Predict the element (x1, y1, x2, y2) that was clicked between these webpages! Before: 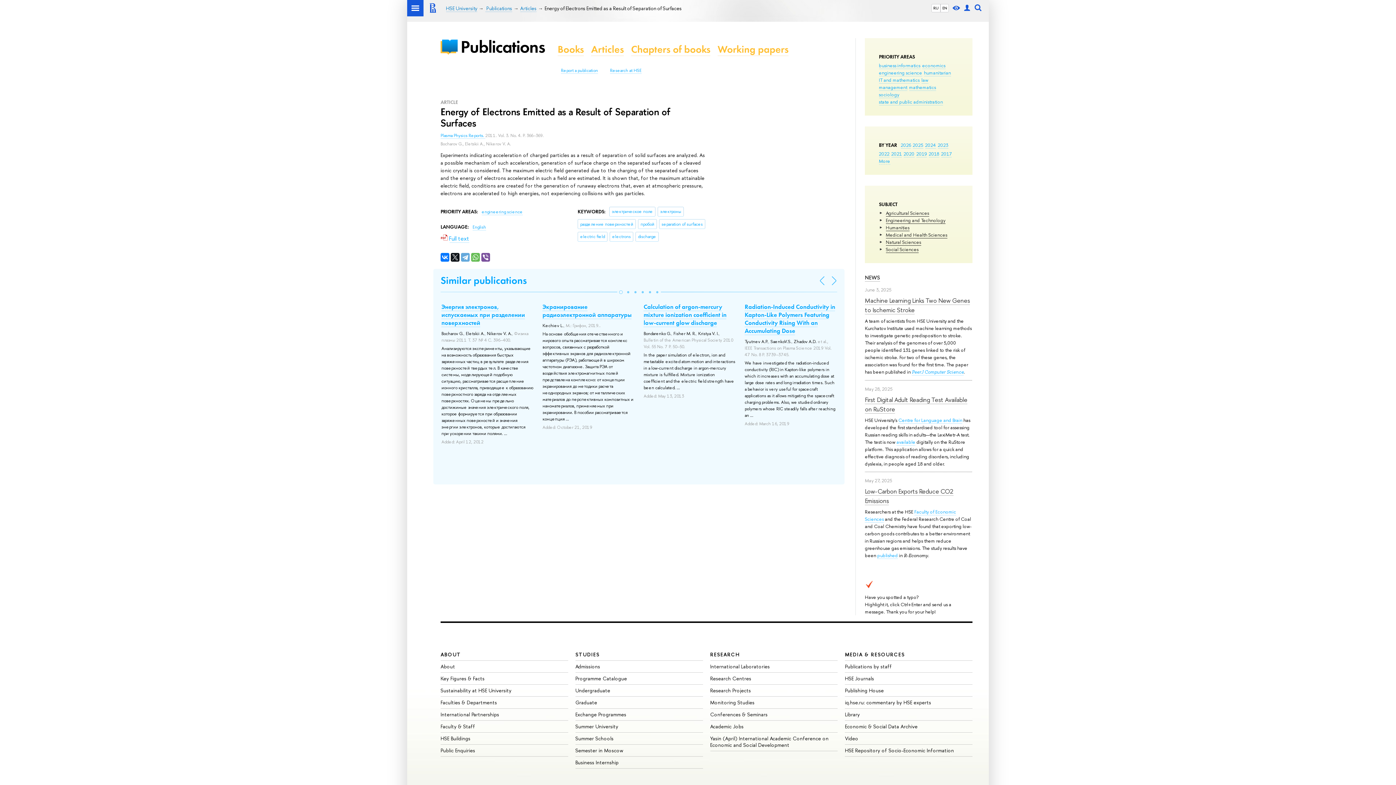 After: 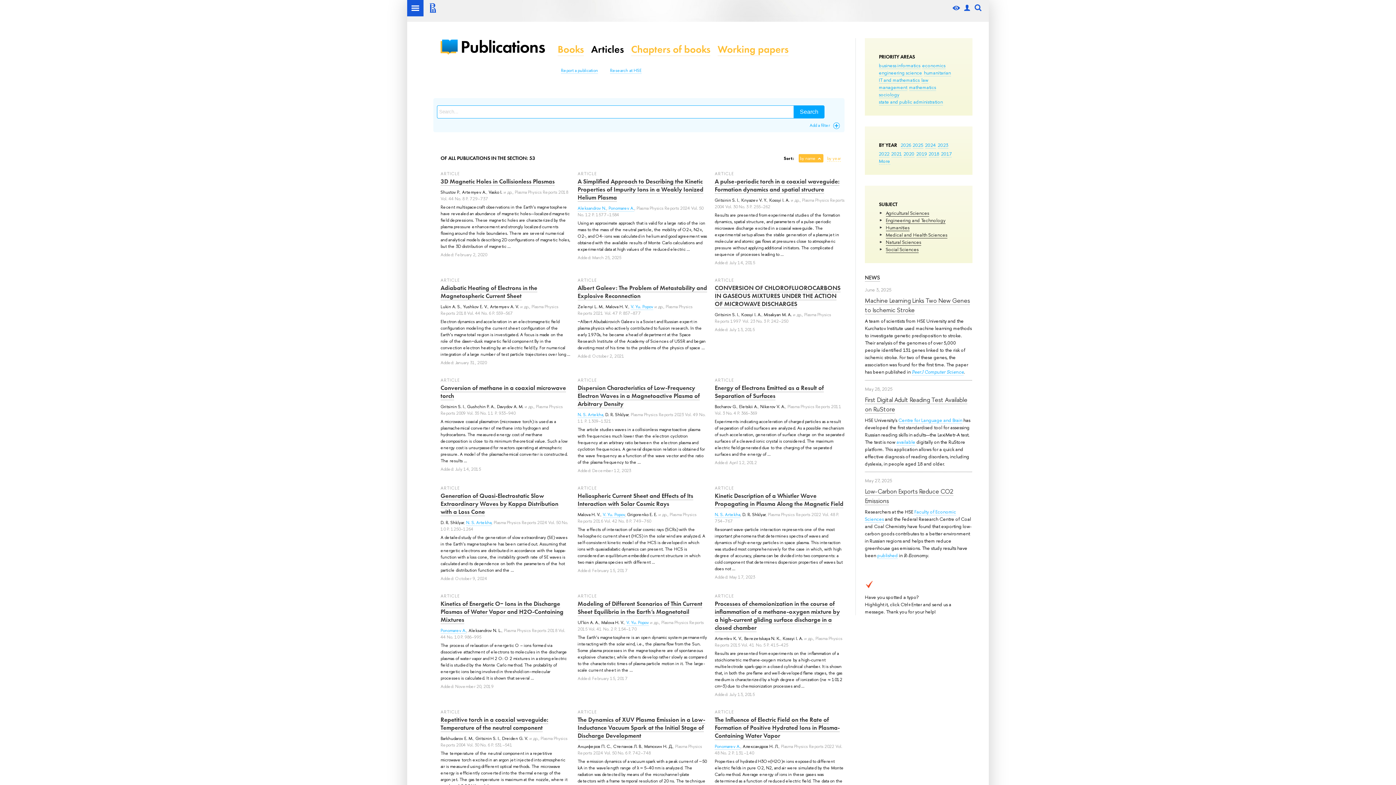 Action: label: Plasma Physics Reports.  bbox: (440, 132, 485, 139)